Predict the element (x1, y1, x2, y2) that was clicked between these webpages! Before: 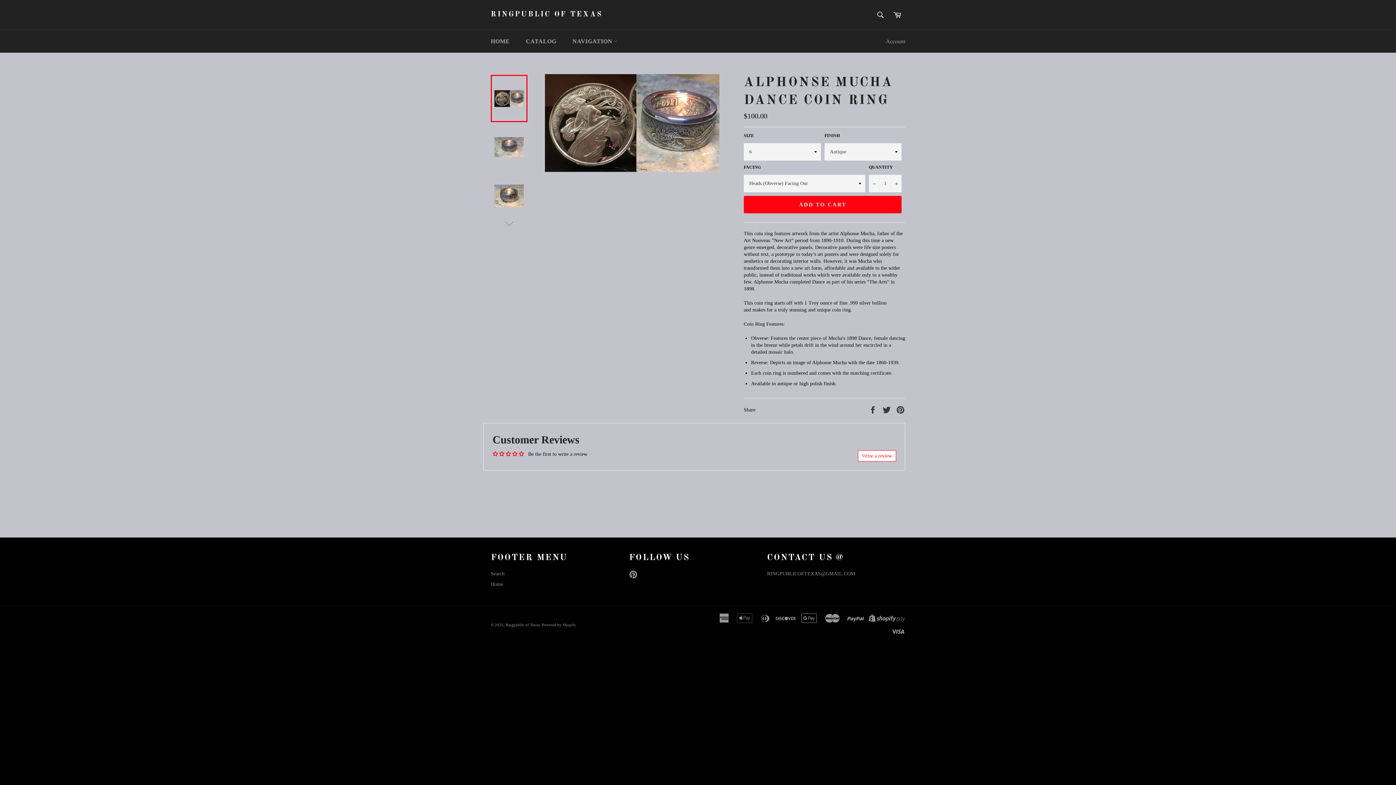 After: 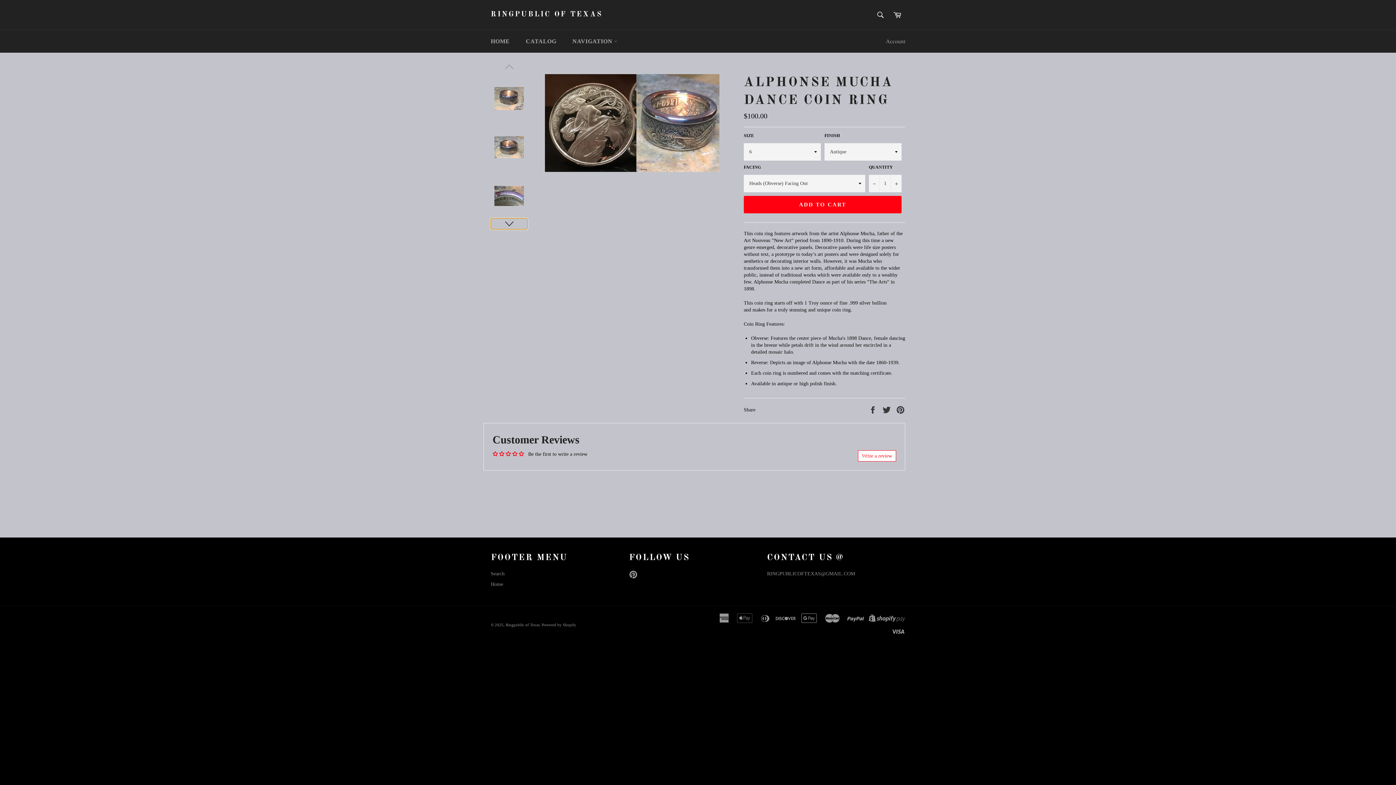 Action: bbox: (490, 218, 527, 229)